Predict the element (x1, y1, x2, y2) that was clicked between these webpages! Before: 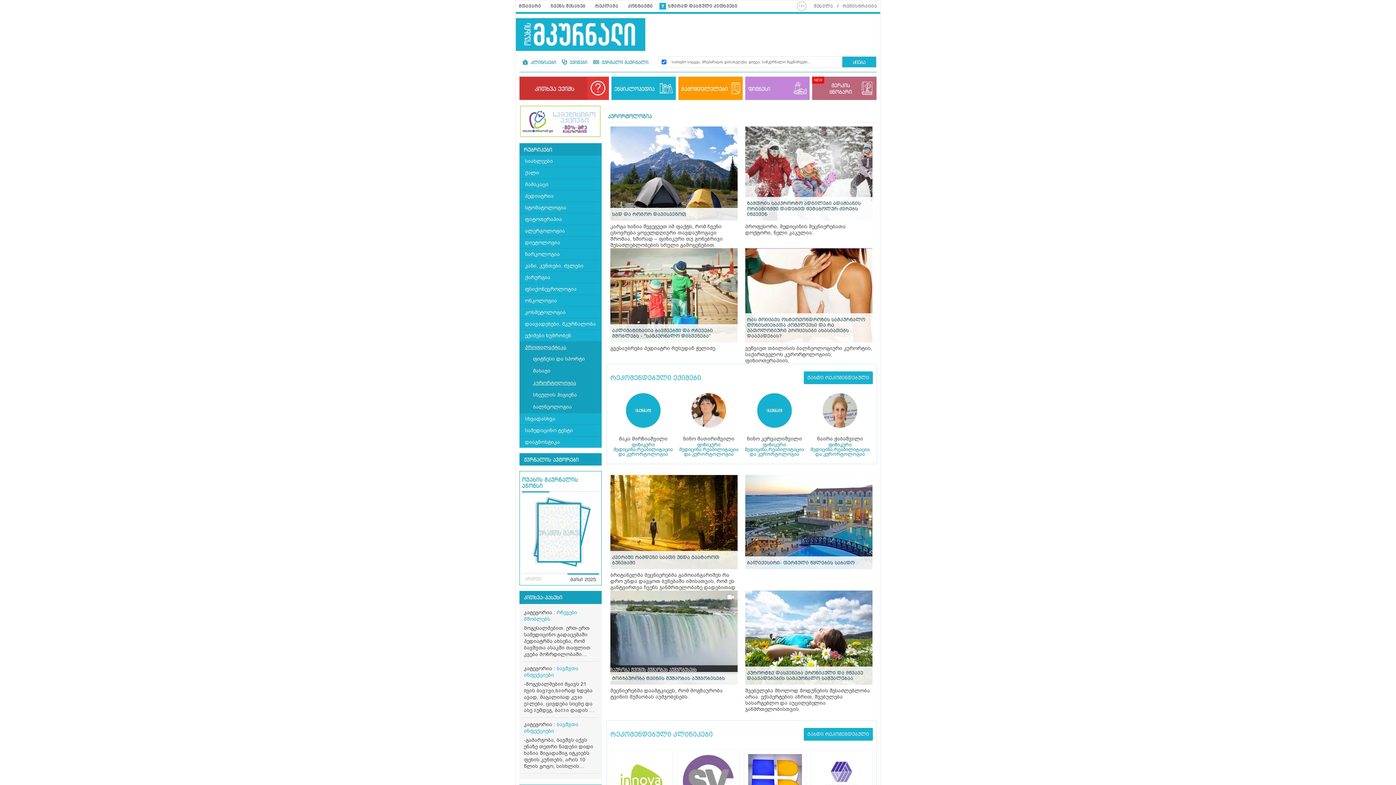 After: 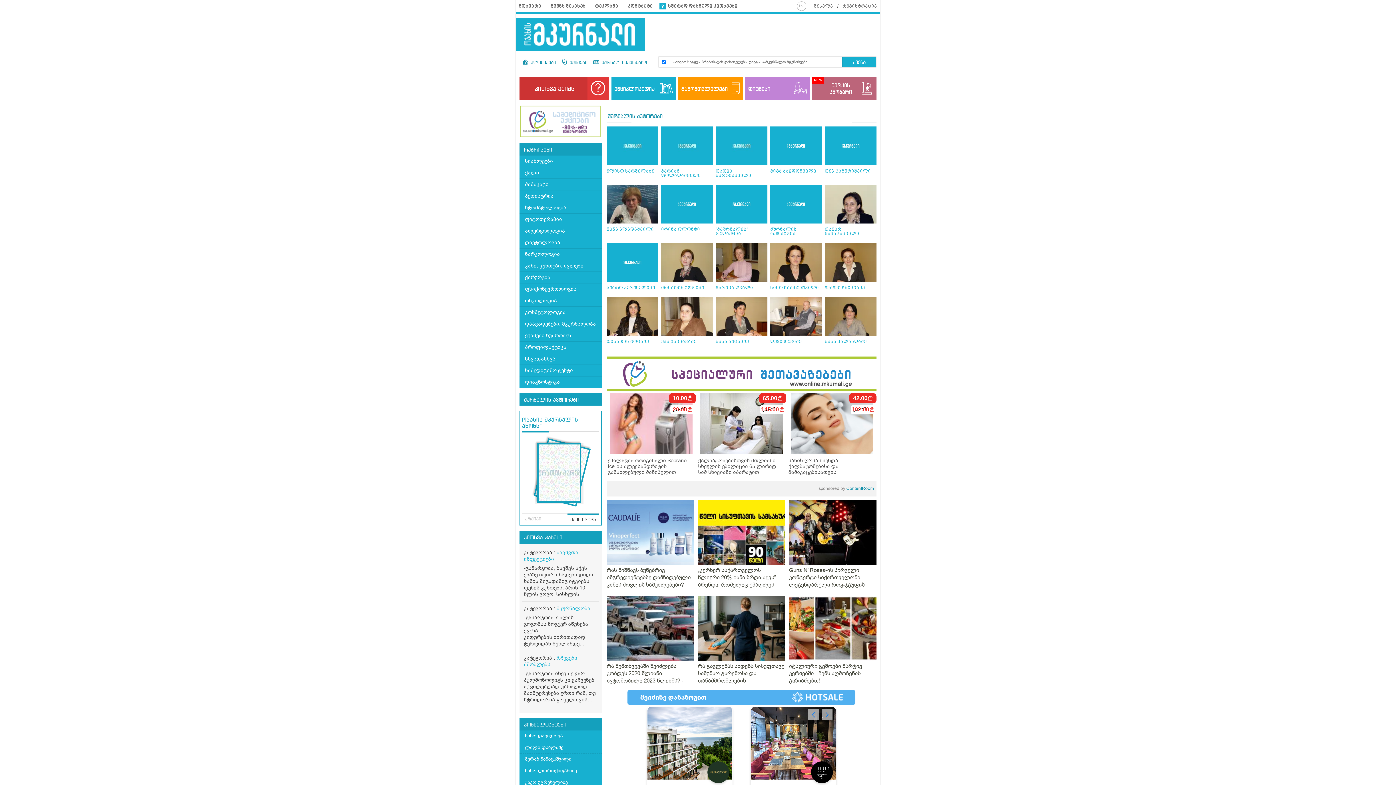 Action: bbox: (524, 457, 578, 462) label: ჟურნალის ავტორები